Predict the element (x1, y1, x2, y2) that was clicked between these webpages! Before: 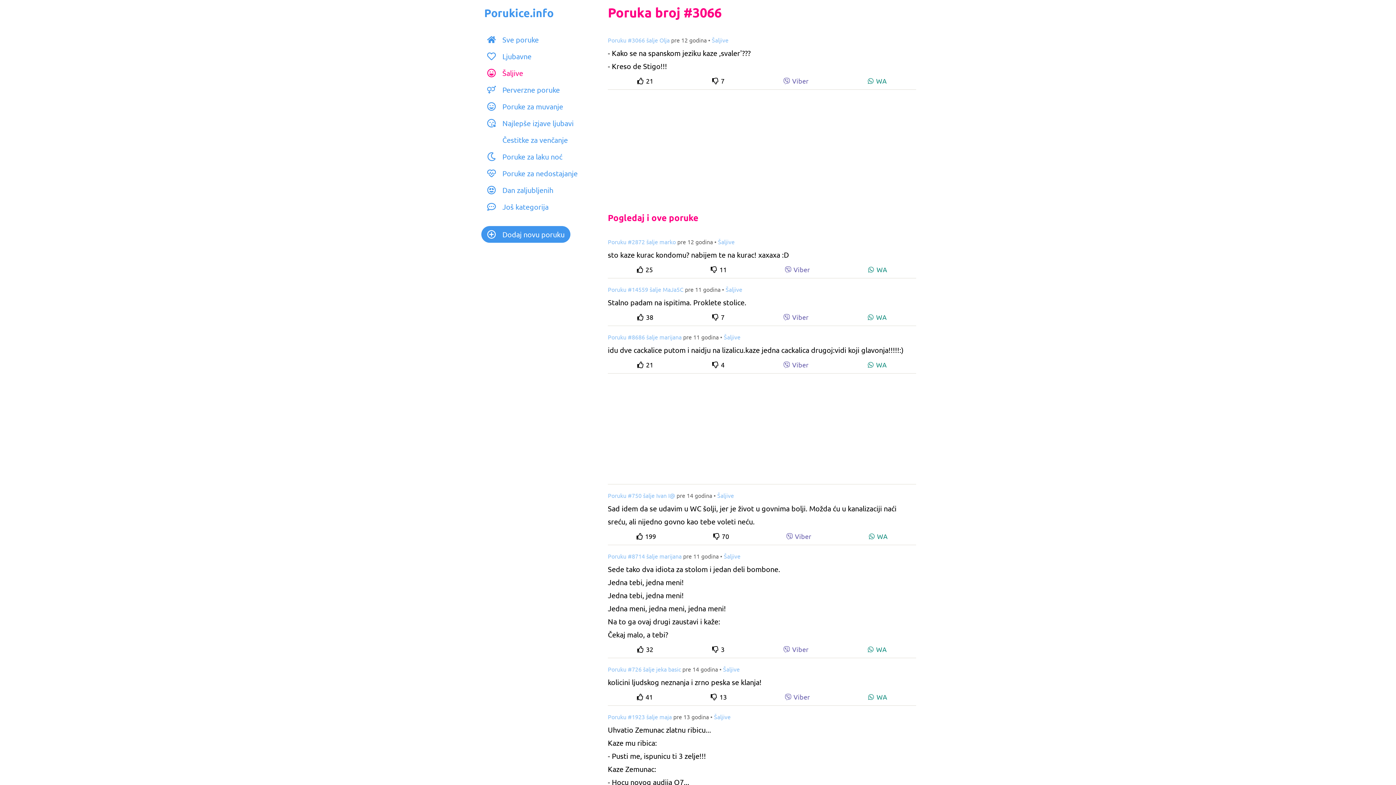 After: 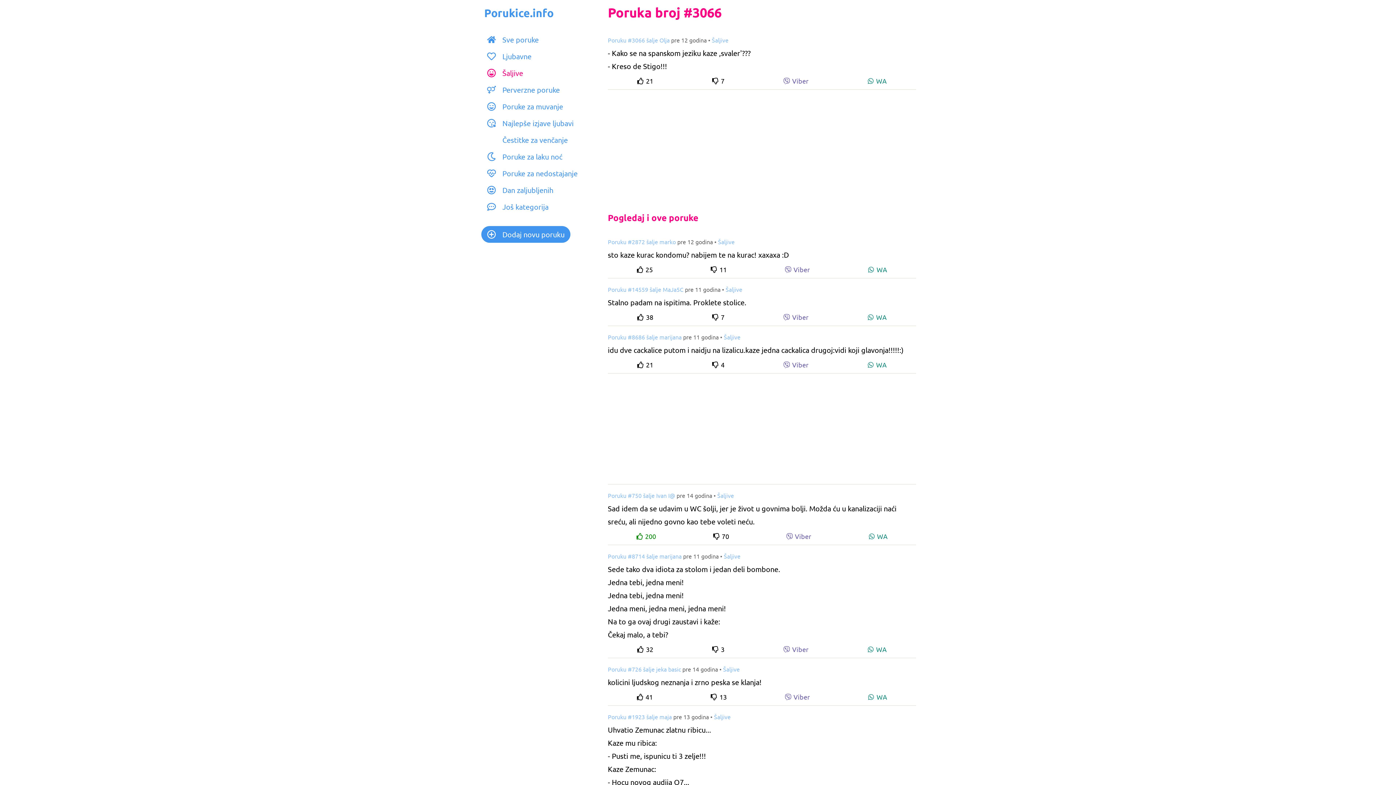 Action: label: 199 bbox: (636, 532, 656, 540)